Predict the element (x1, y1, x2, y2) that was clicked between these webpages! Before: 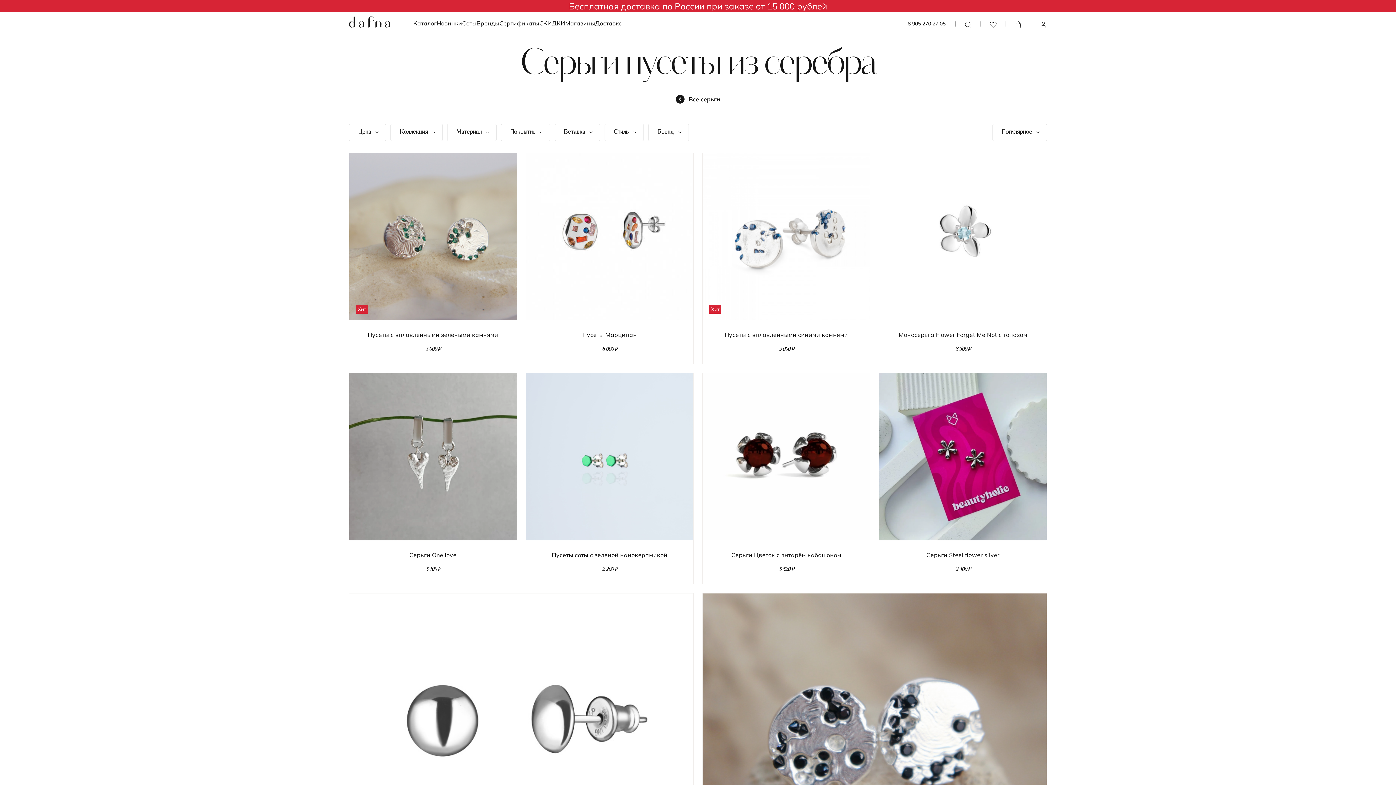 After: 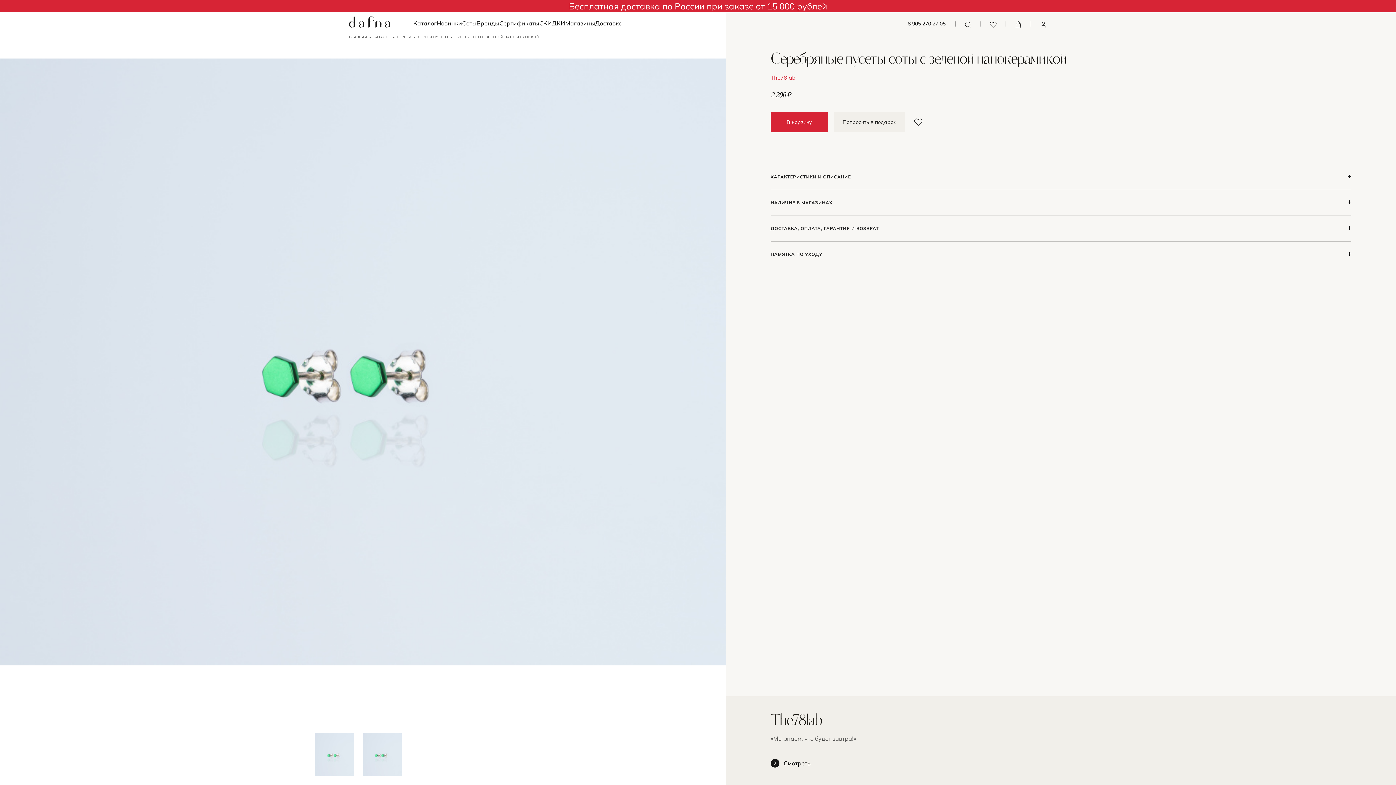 Action: bbox: (551, 552, 667, 558) label: Пусеты соты с зеленой нанокерамикой